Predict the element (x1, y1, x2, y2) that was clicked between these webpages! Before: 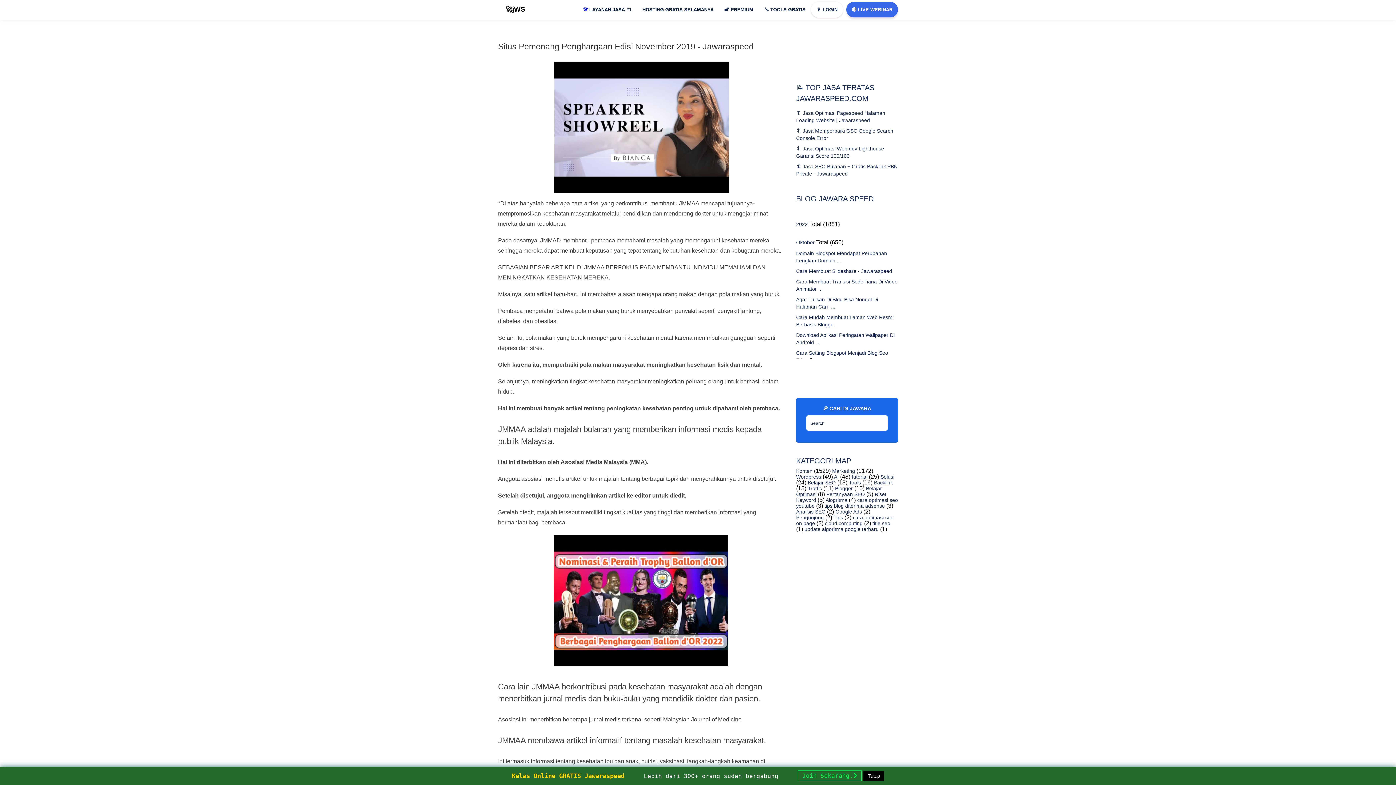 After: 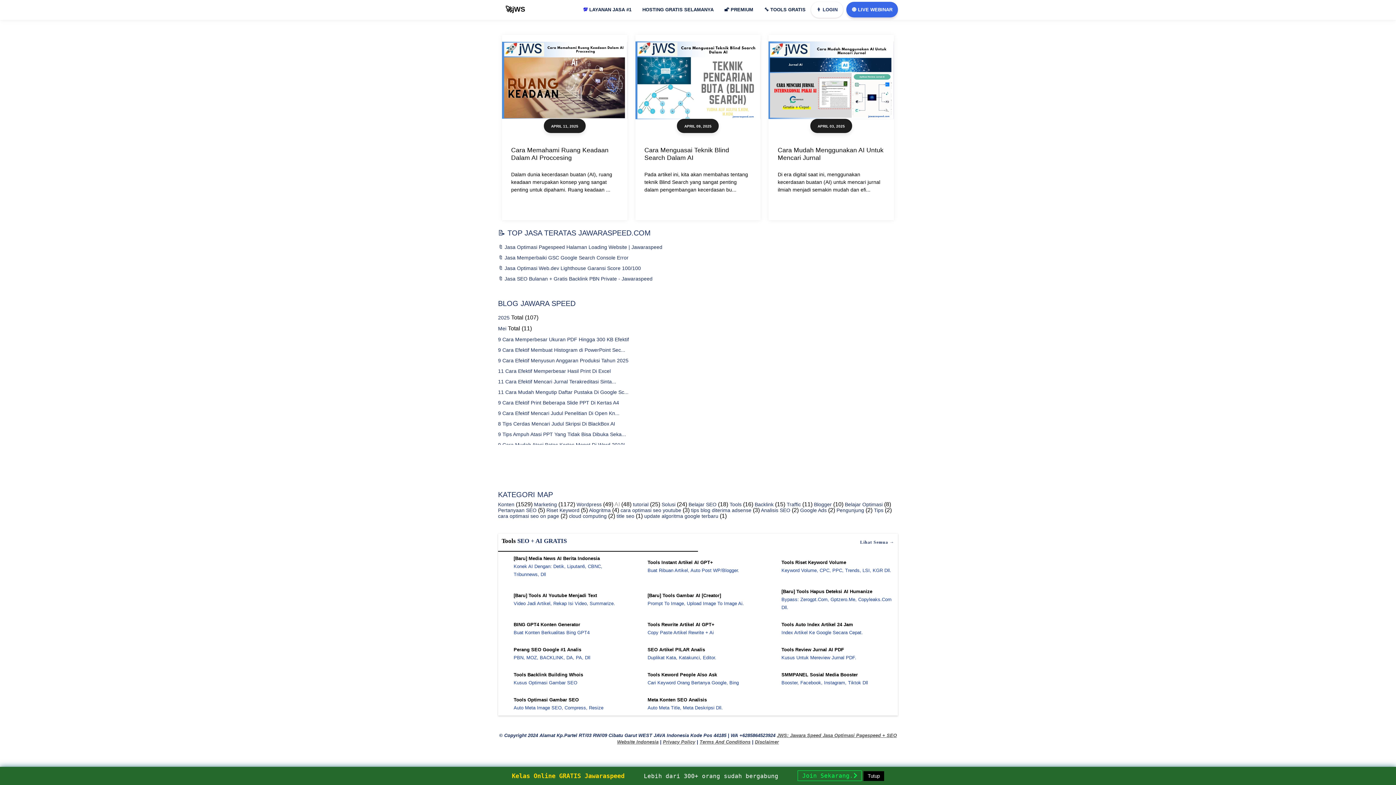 Action: label:  AI bbox: (833, 474, 838, 480)